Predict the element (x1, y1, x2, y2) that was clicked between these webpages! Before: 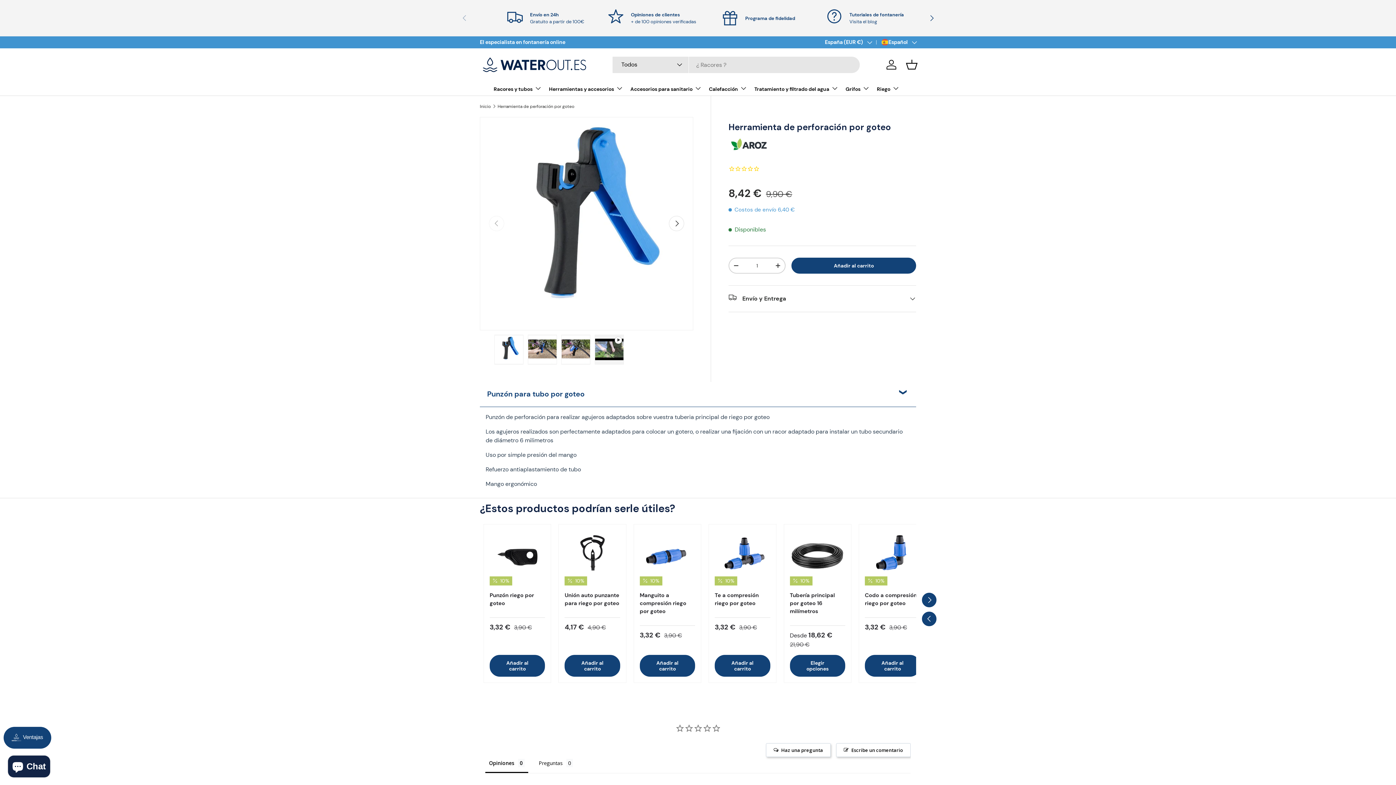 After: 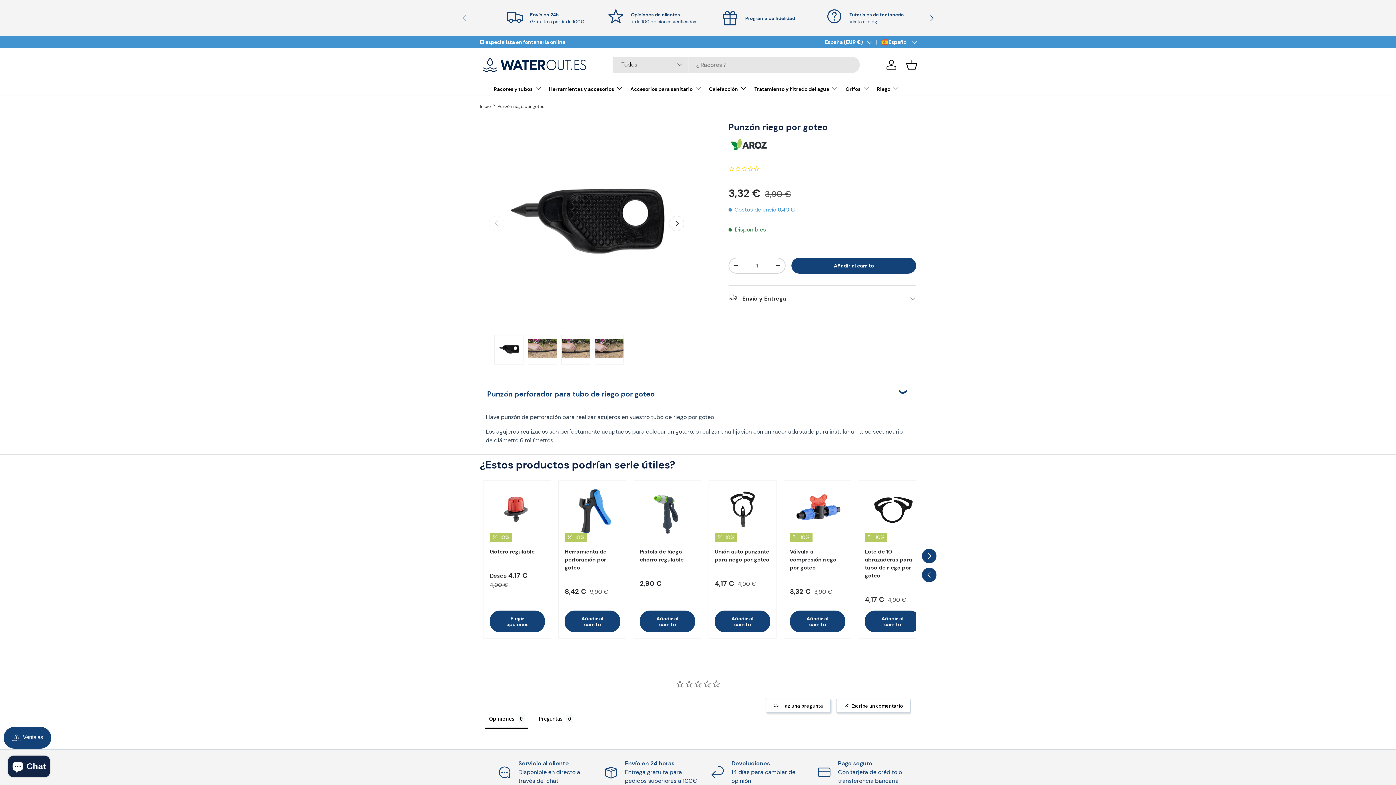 Action: label: Punzón riego por goteo bbox: (489, 592, 534, 607)